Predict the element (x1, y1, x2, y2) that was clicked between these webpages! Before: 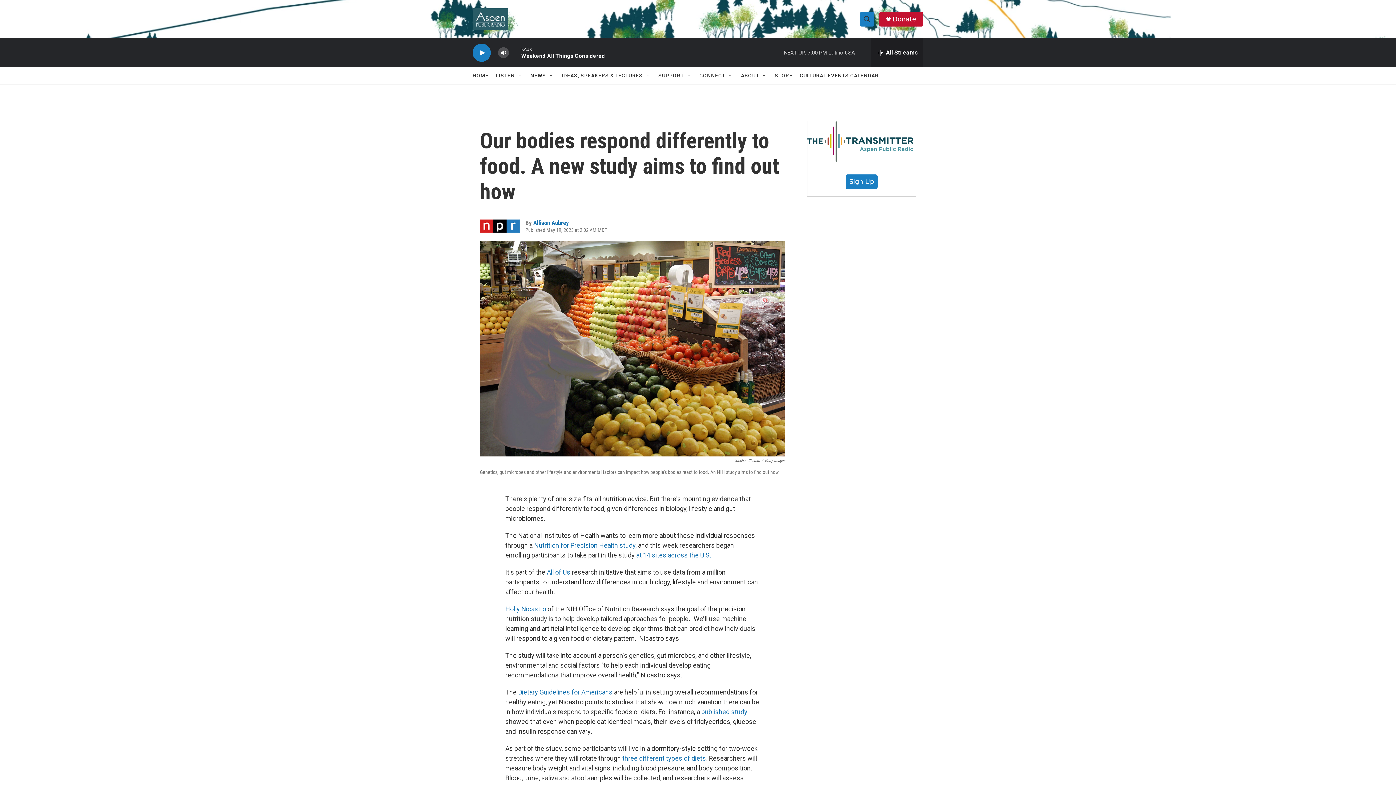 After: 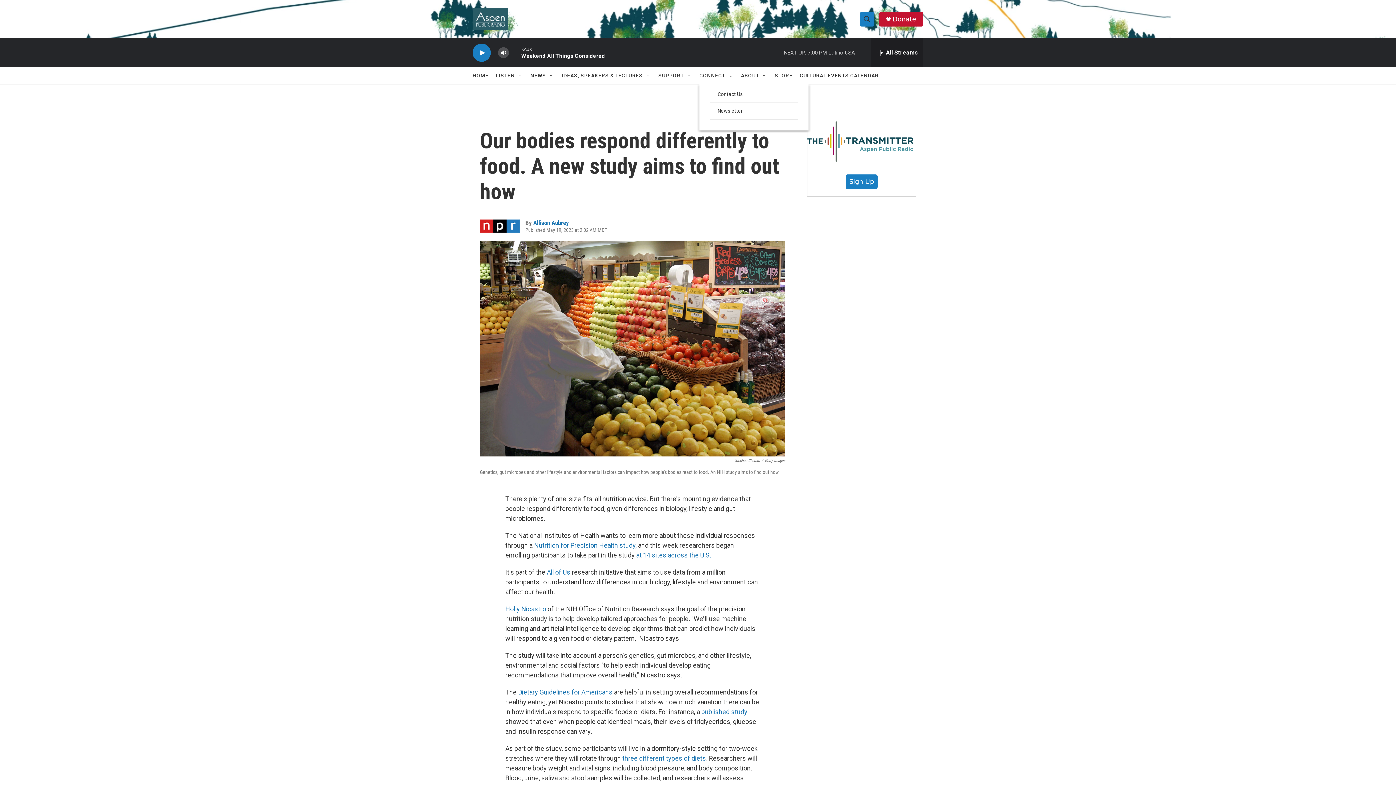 Action: bbox: (728, 72, 733, 78) label: Open Sub Navigation